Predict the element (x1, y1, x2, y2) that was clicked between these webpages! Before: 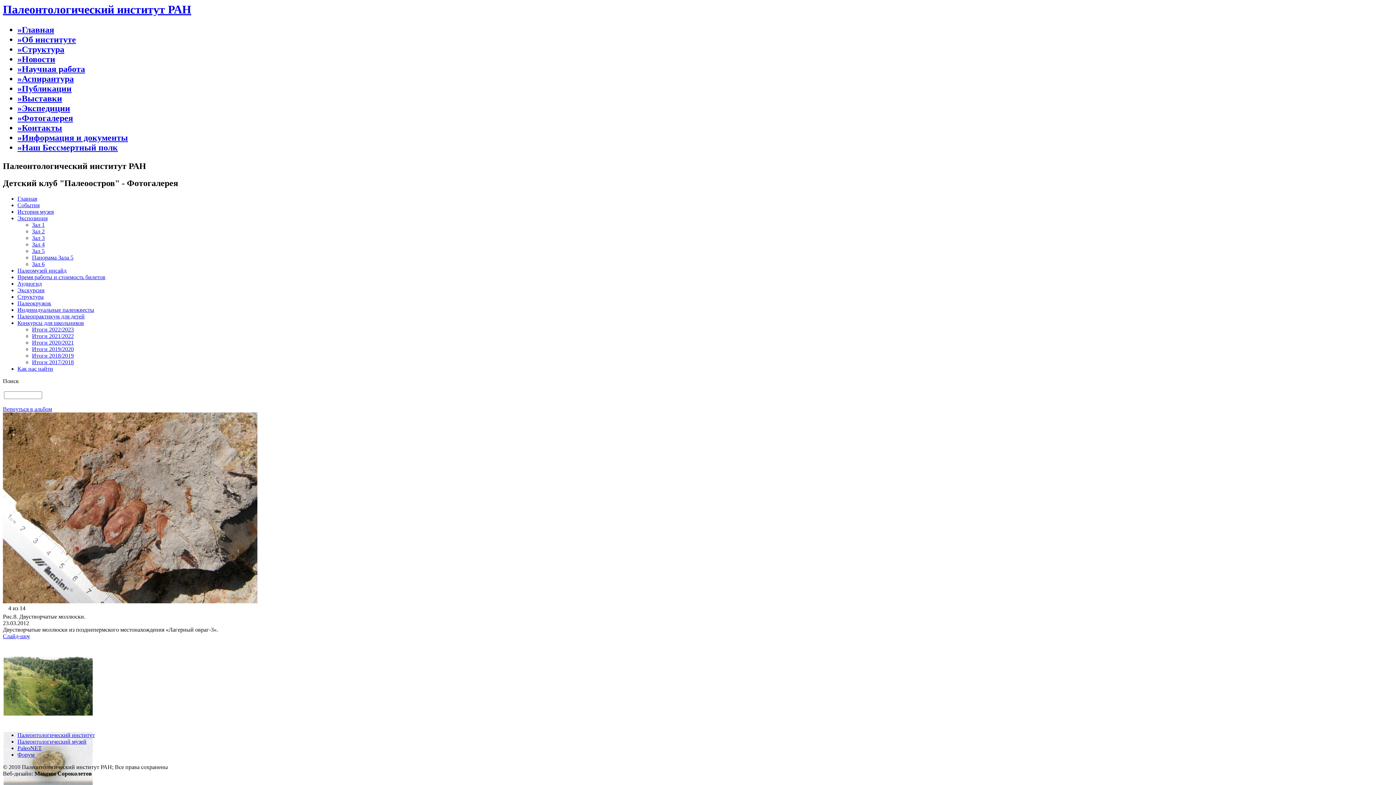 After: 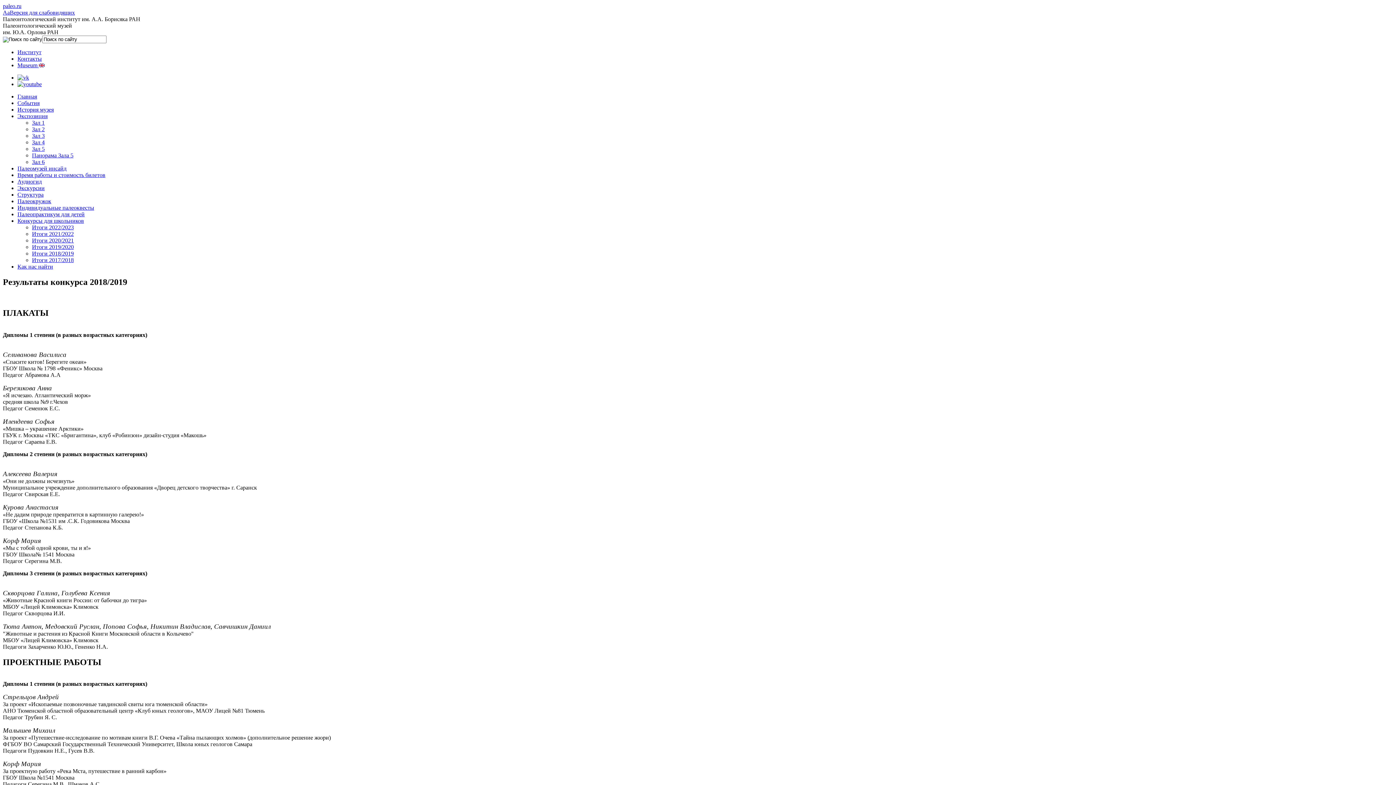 Action: bbox: (32, 352, 73, 358) label: Итоги 2018/2019